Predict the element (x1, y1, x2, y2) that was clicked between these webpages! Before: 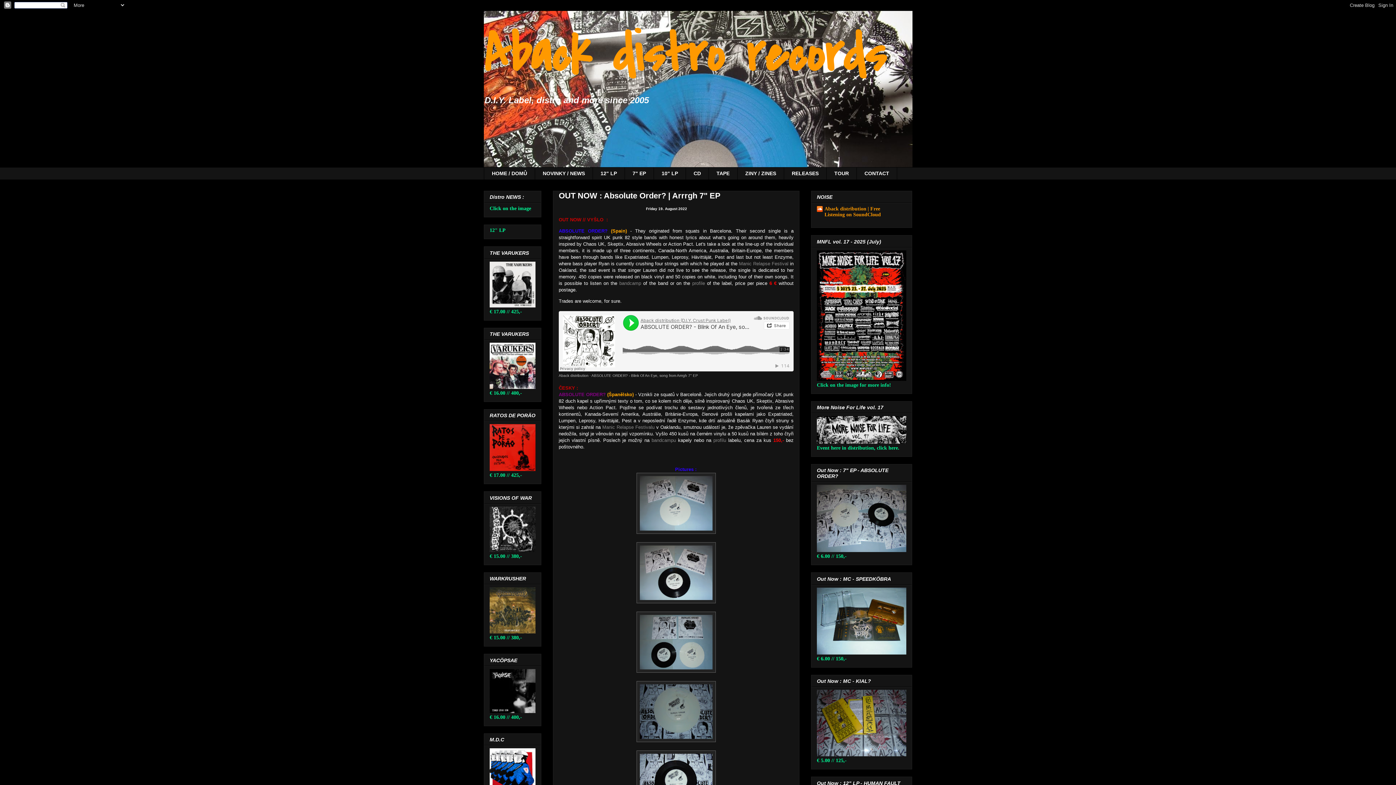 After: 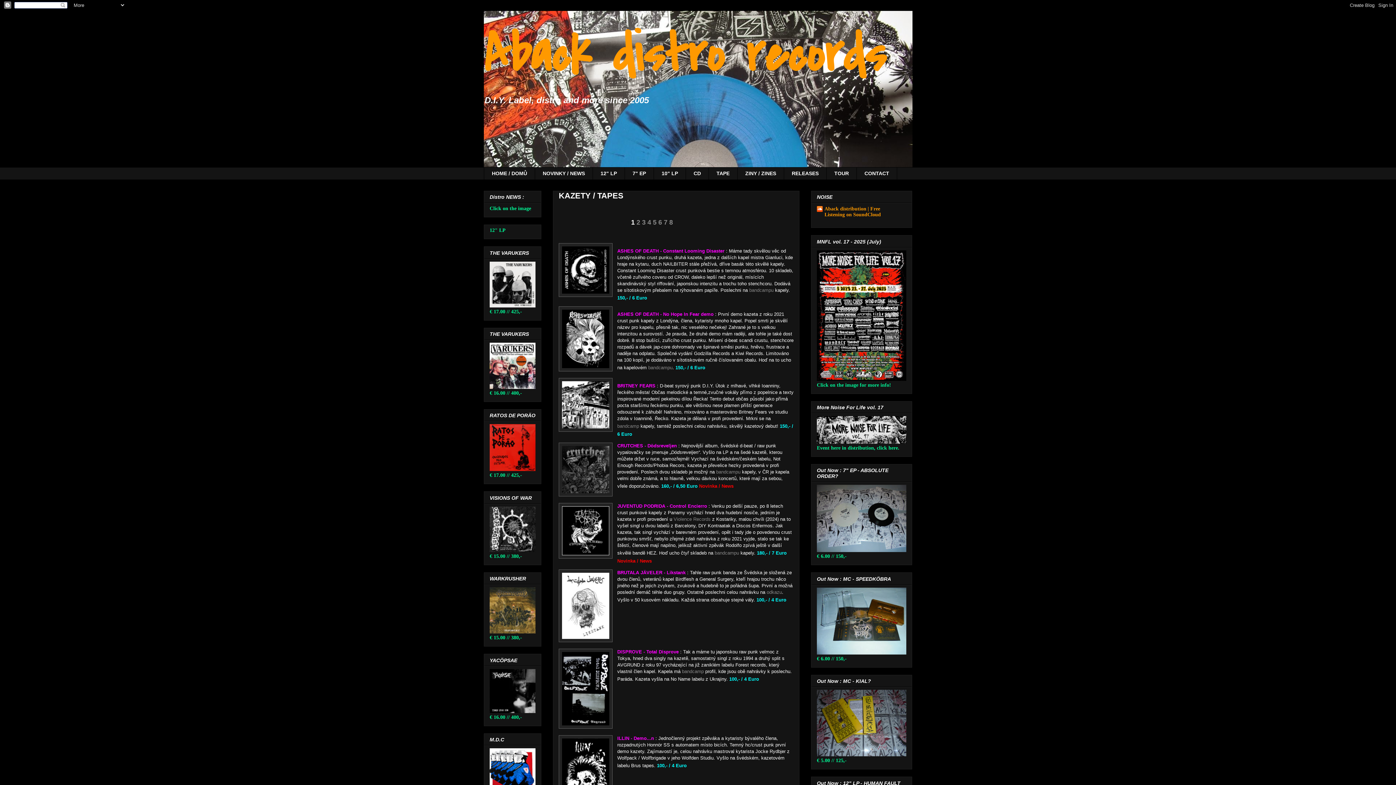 Action: bbox: (708, 167, 737, 179) label: TAPE